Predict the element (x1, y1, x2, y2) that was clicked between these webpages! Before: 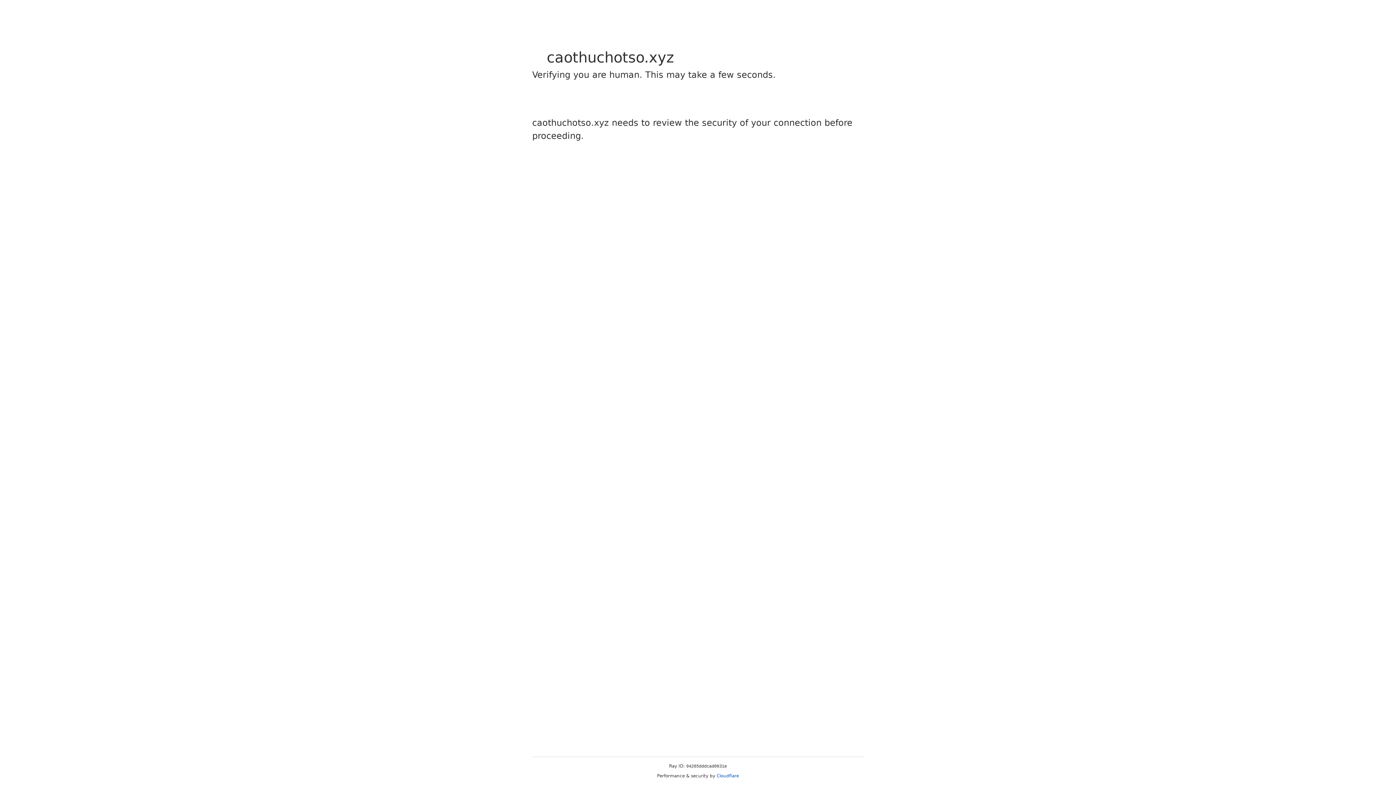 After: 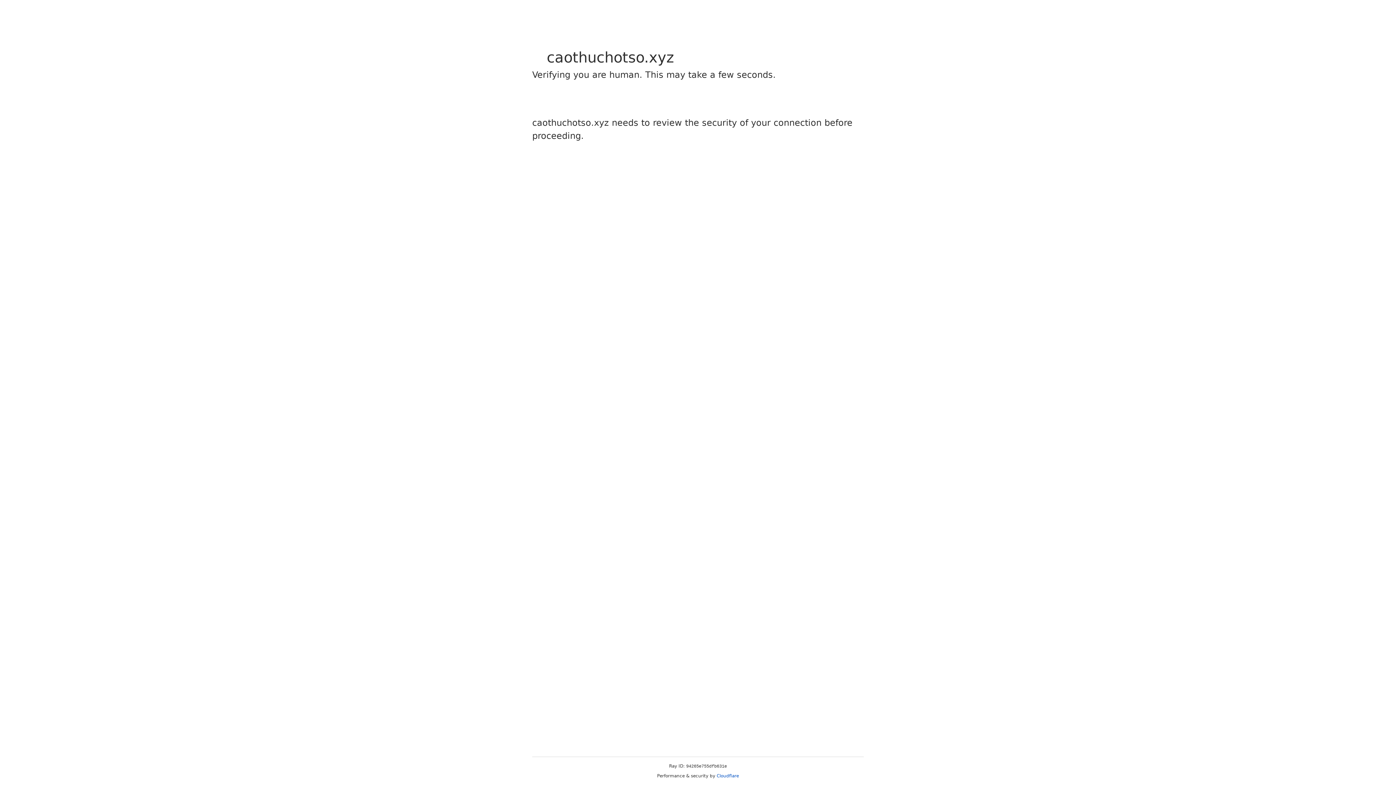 Action: bbox: (716, 773, 739, 778) label: Cloudflare